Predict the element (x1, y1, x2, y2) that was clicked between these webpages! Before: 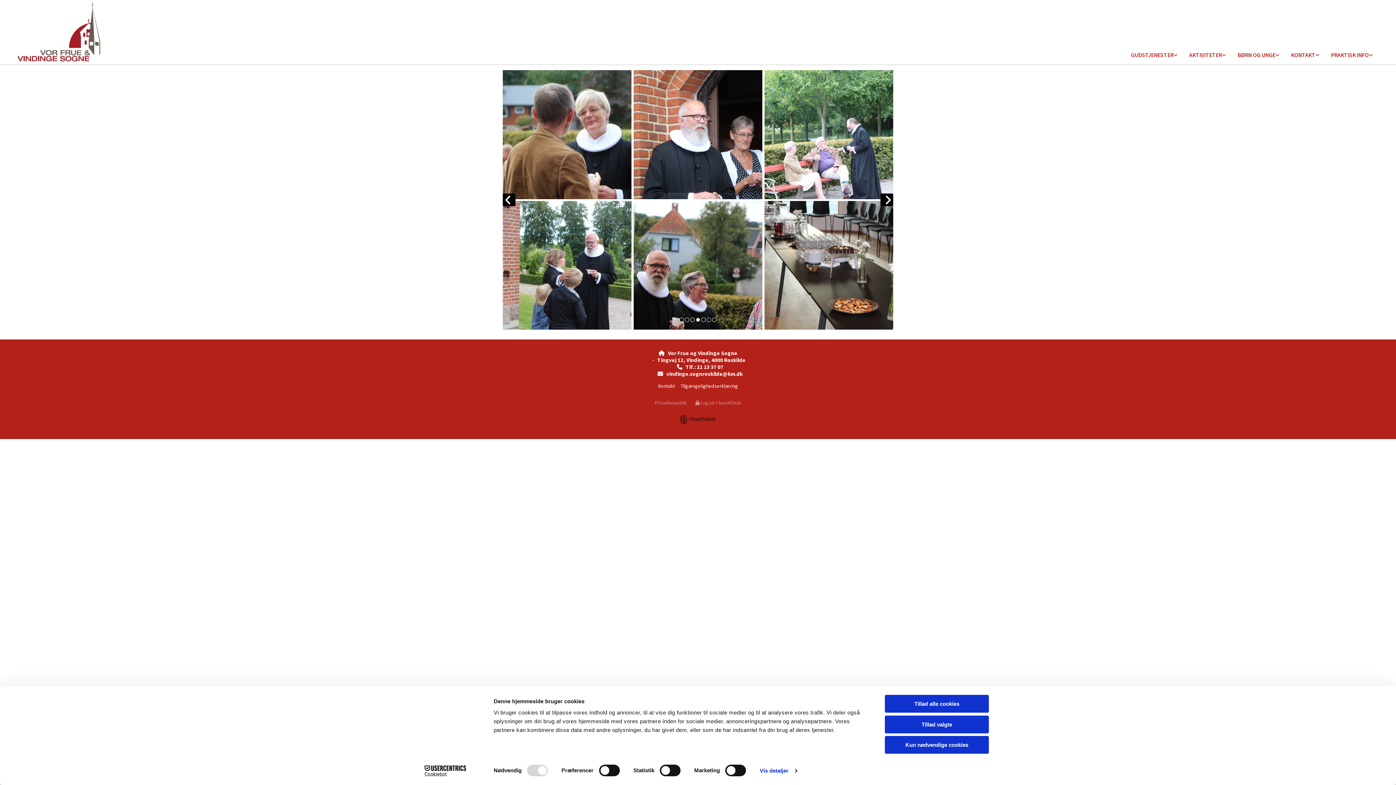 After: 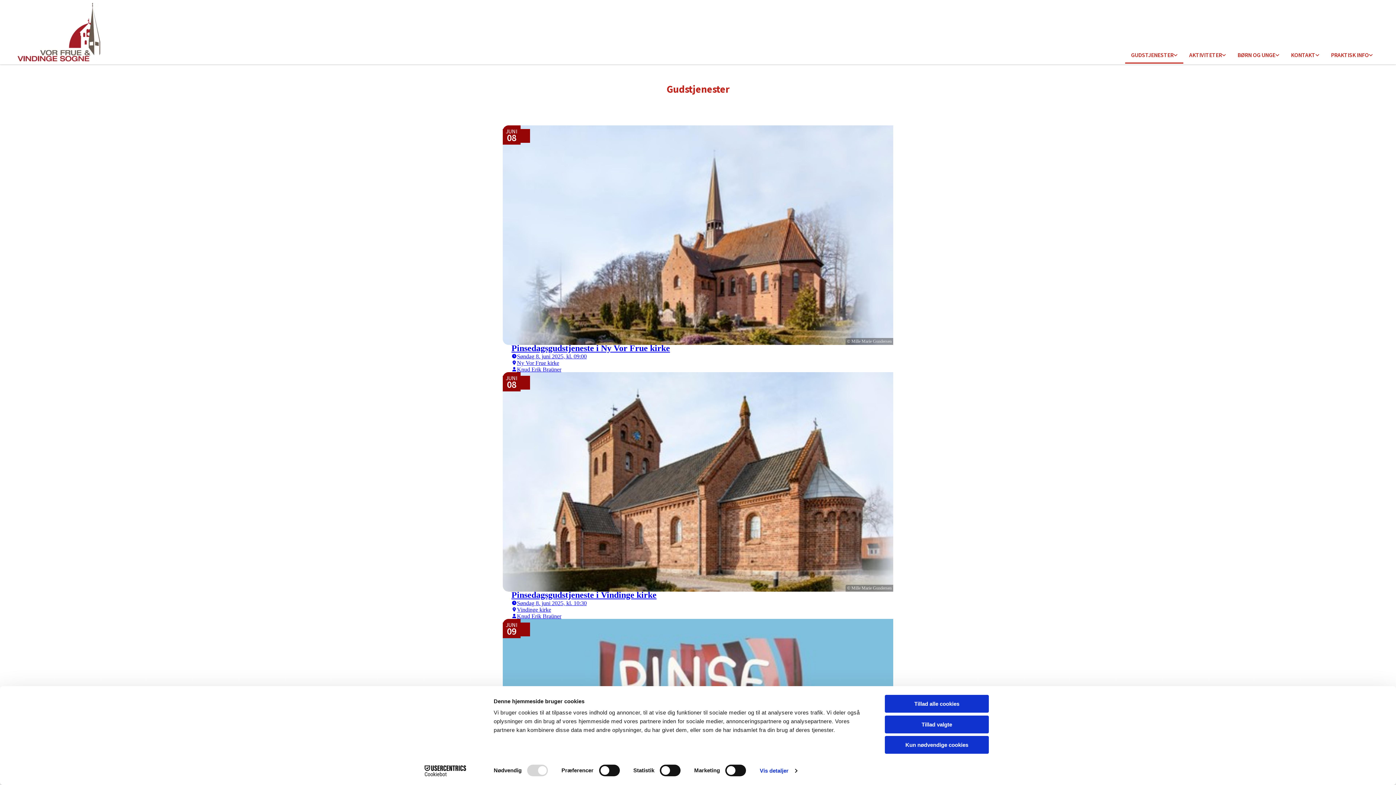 Action: label: GUDSTJENESTER bbox: (1125, 47, 1183, 63)